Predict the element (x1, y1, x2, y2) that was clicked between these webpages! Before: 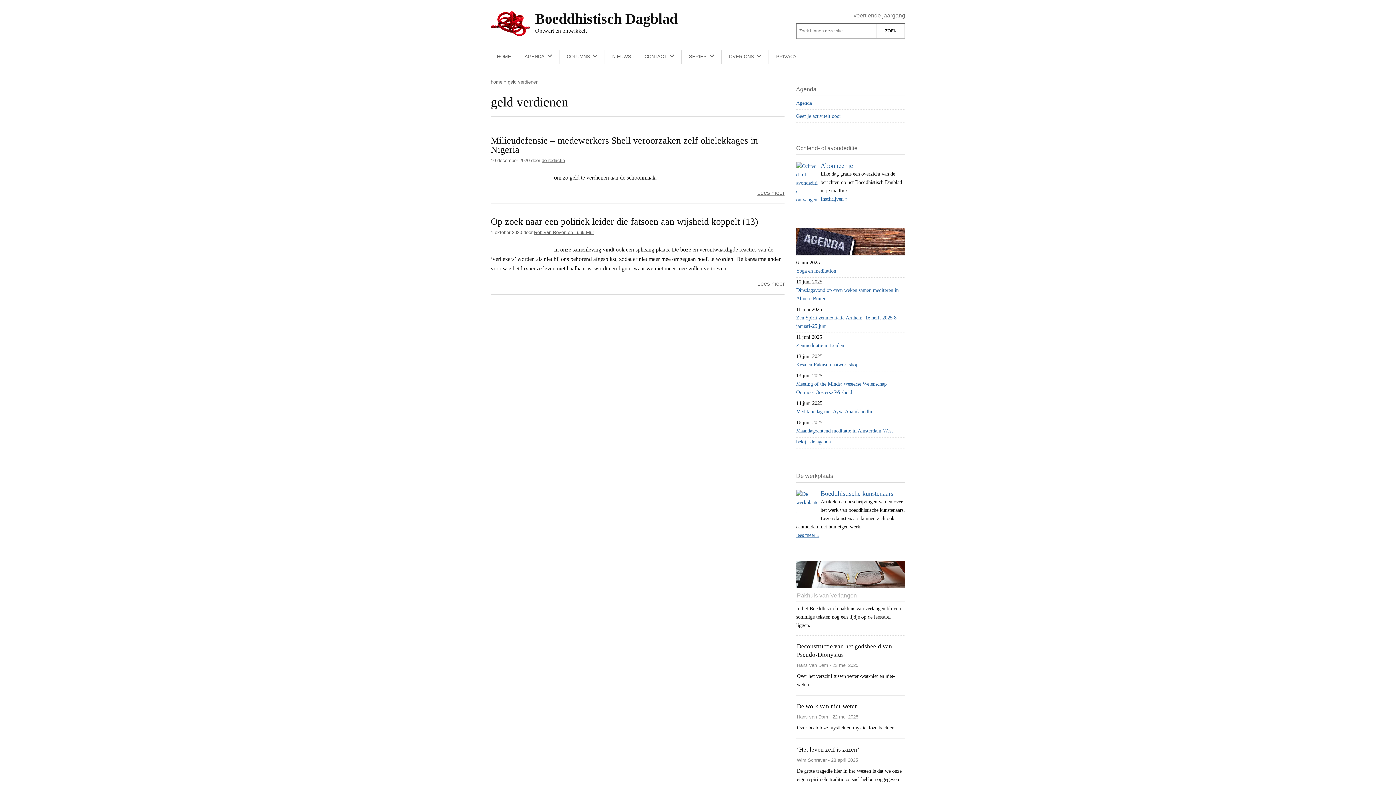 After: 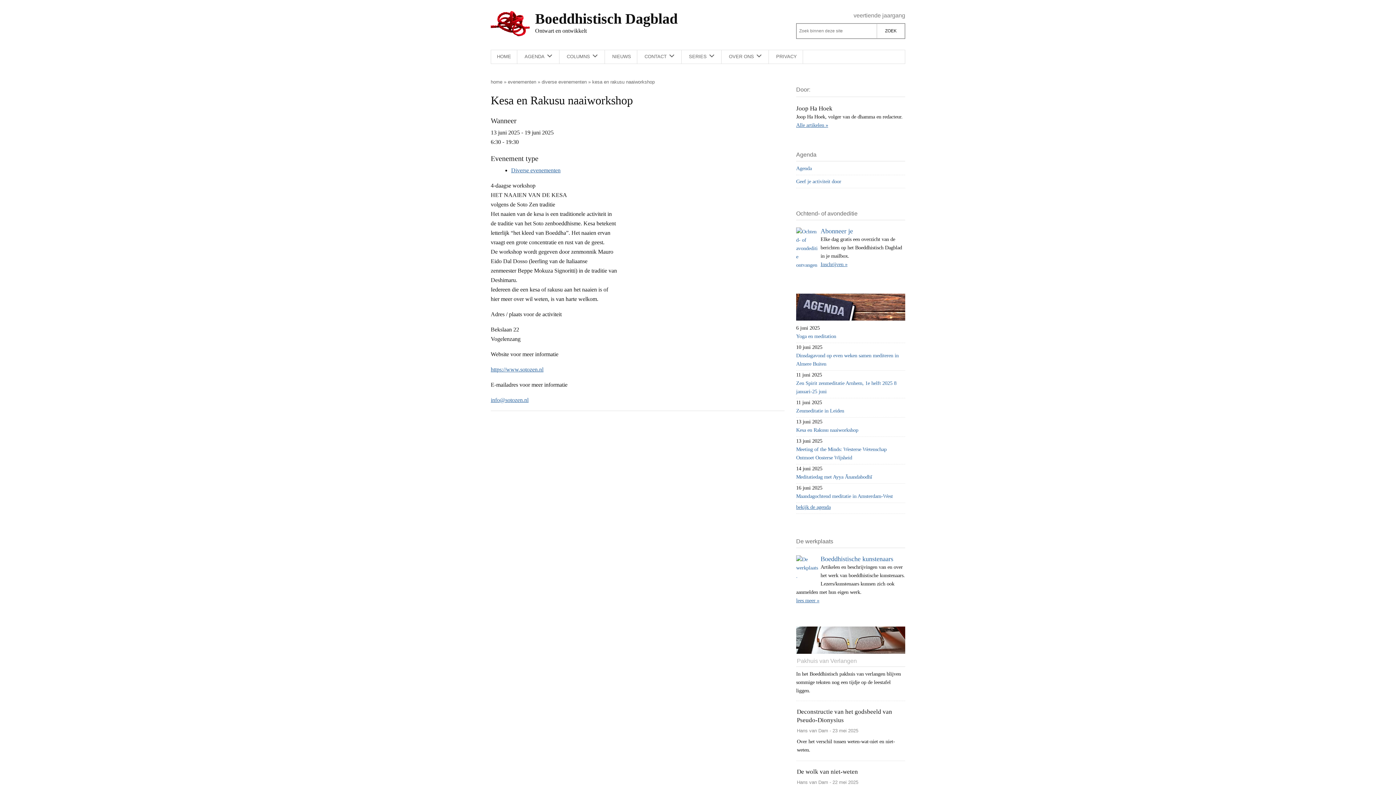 Action: bbox: (796, 361, 858, 367) label: Kesa en Rakusu naaiworkshop